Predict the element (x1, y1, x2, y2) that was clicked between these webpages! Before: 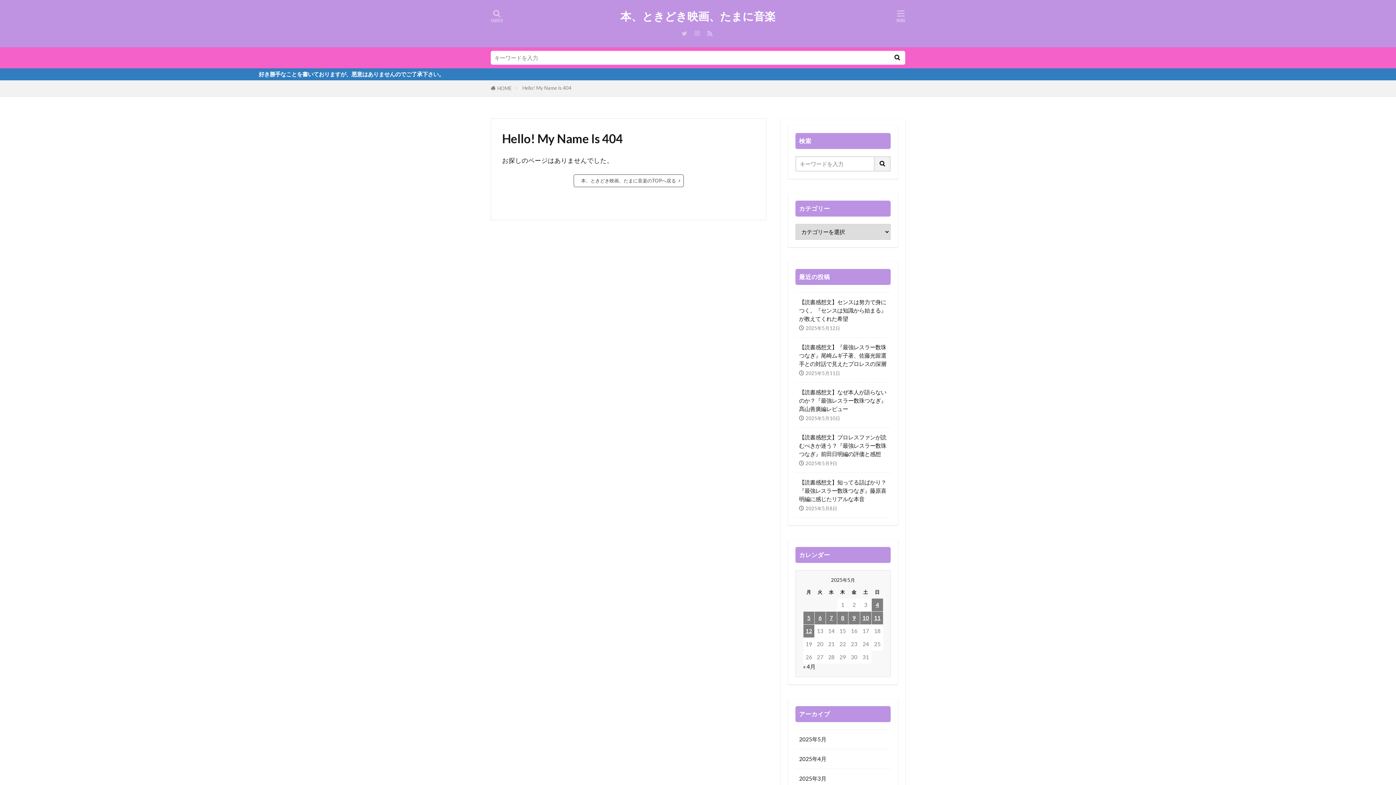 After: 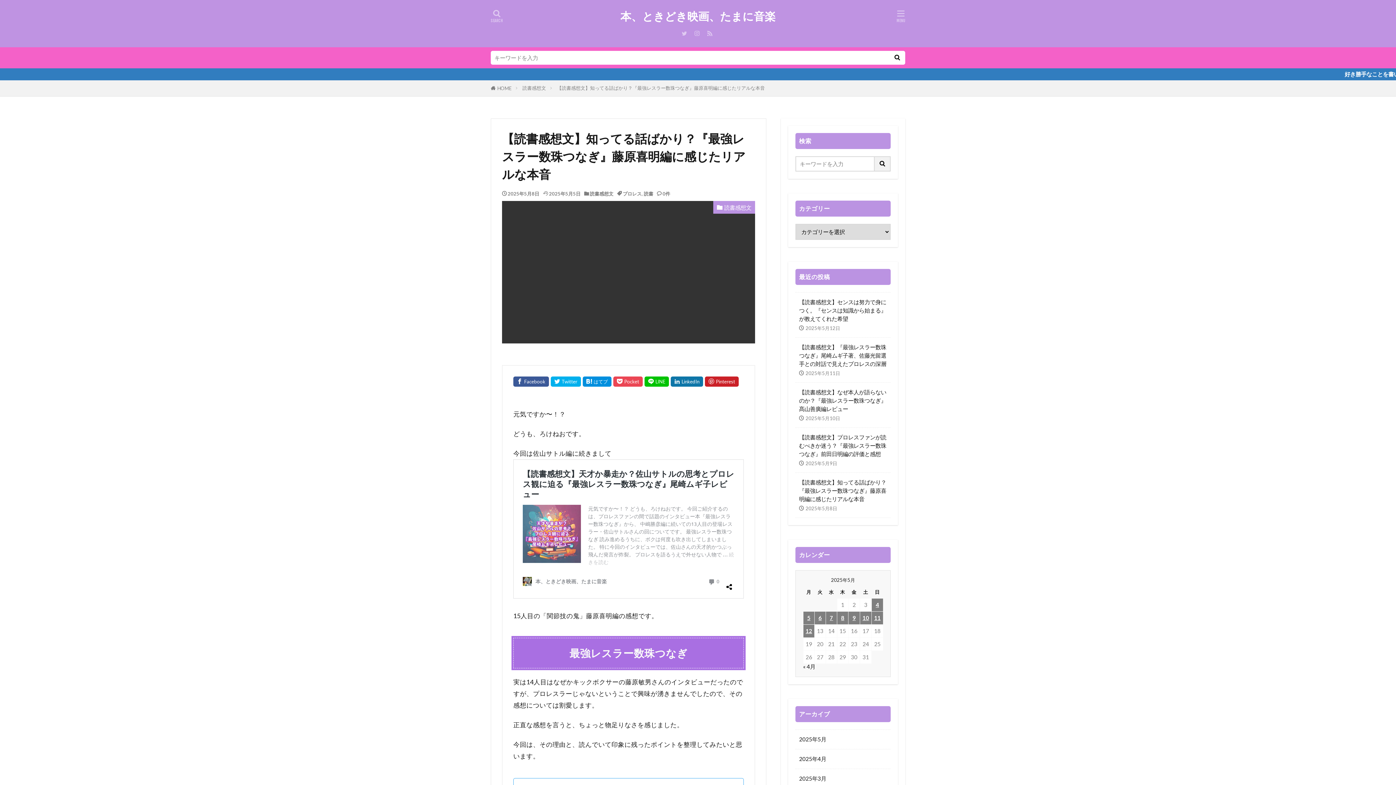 Action: bbox: (799, 478, 887, 503) label: 【読書感想文】知ってる話ばかり？『最強レスラー数珠つなぎ』藤原喜明編に感じたリアルな本音